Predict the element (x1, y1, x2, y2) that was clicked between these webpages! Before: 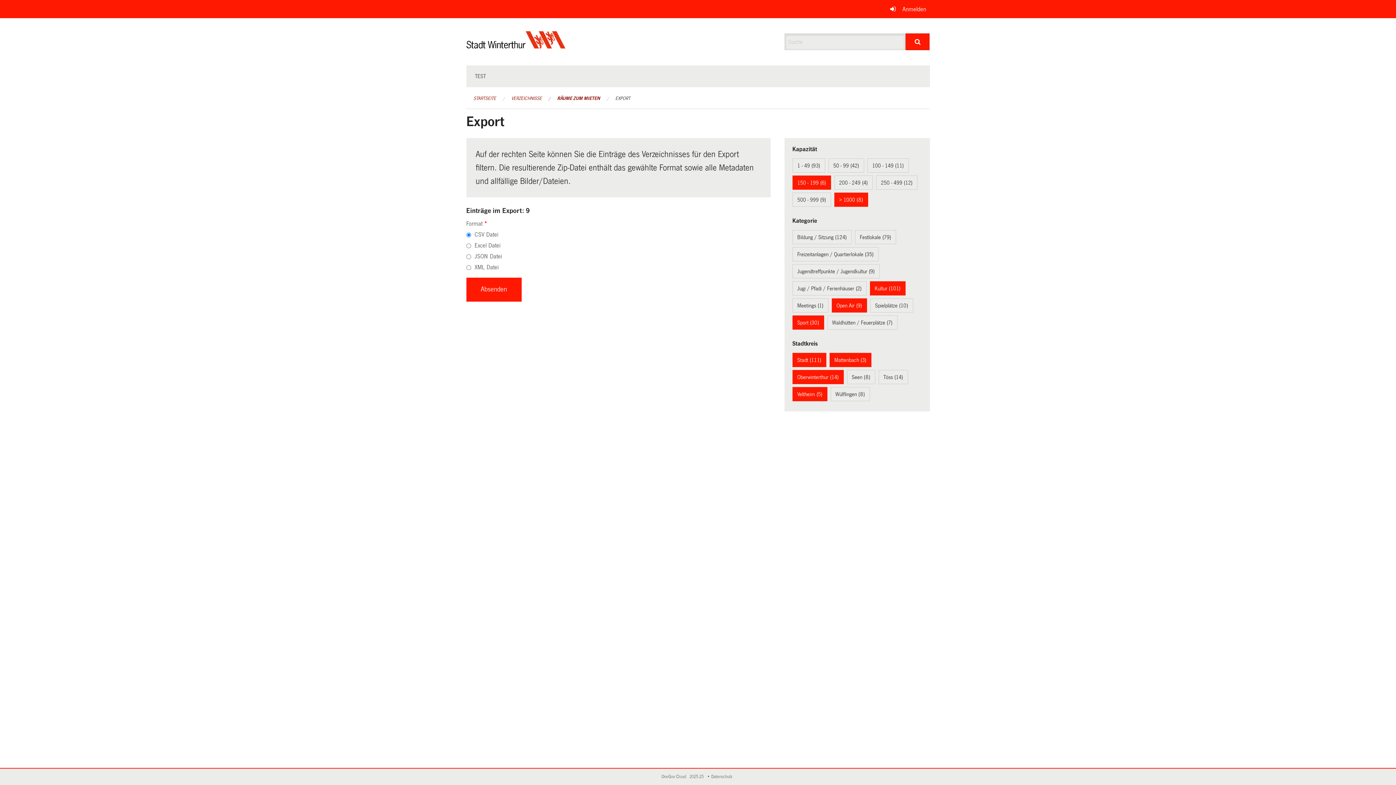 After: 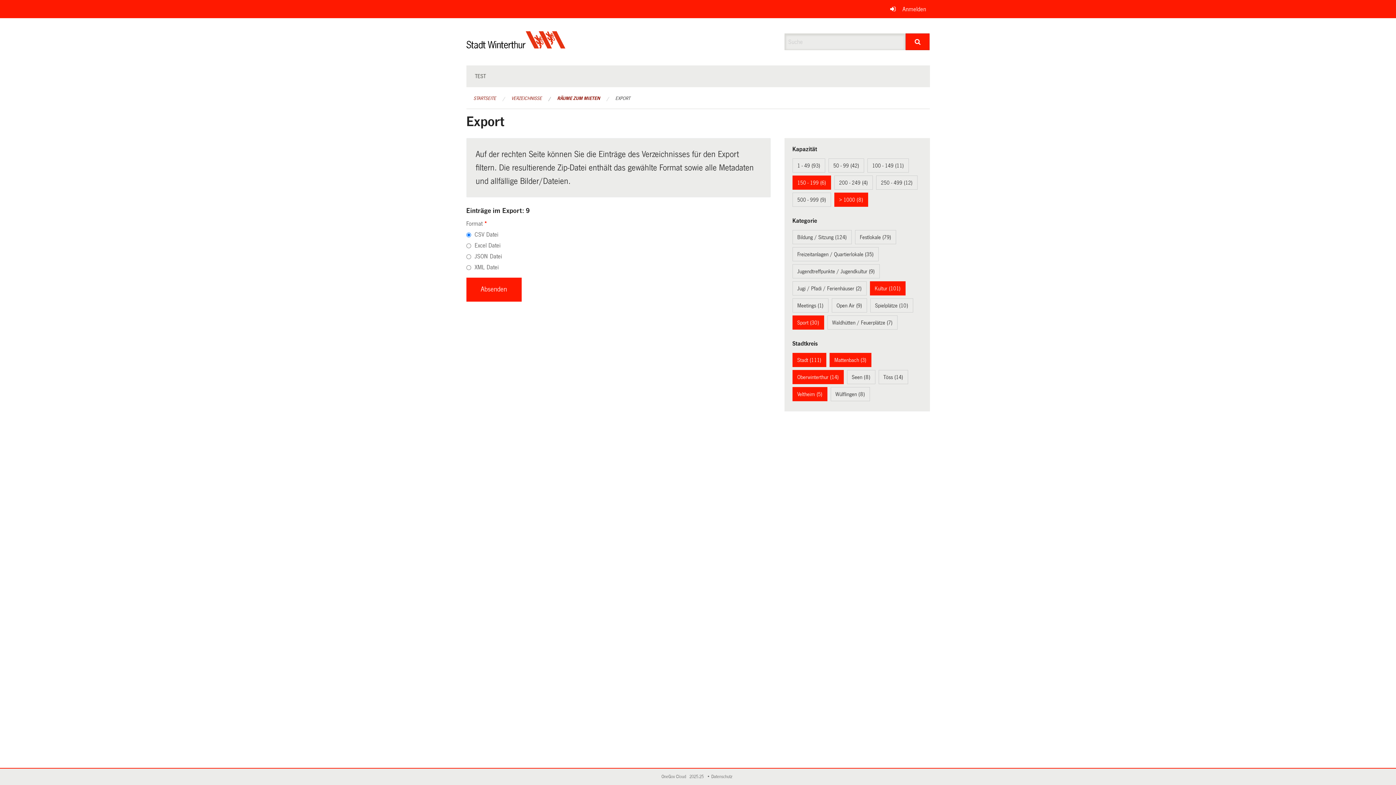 Action: label: Open Air (9) bbox: (836, 302, 862, 308)